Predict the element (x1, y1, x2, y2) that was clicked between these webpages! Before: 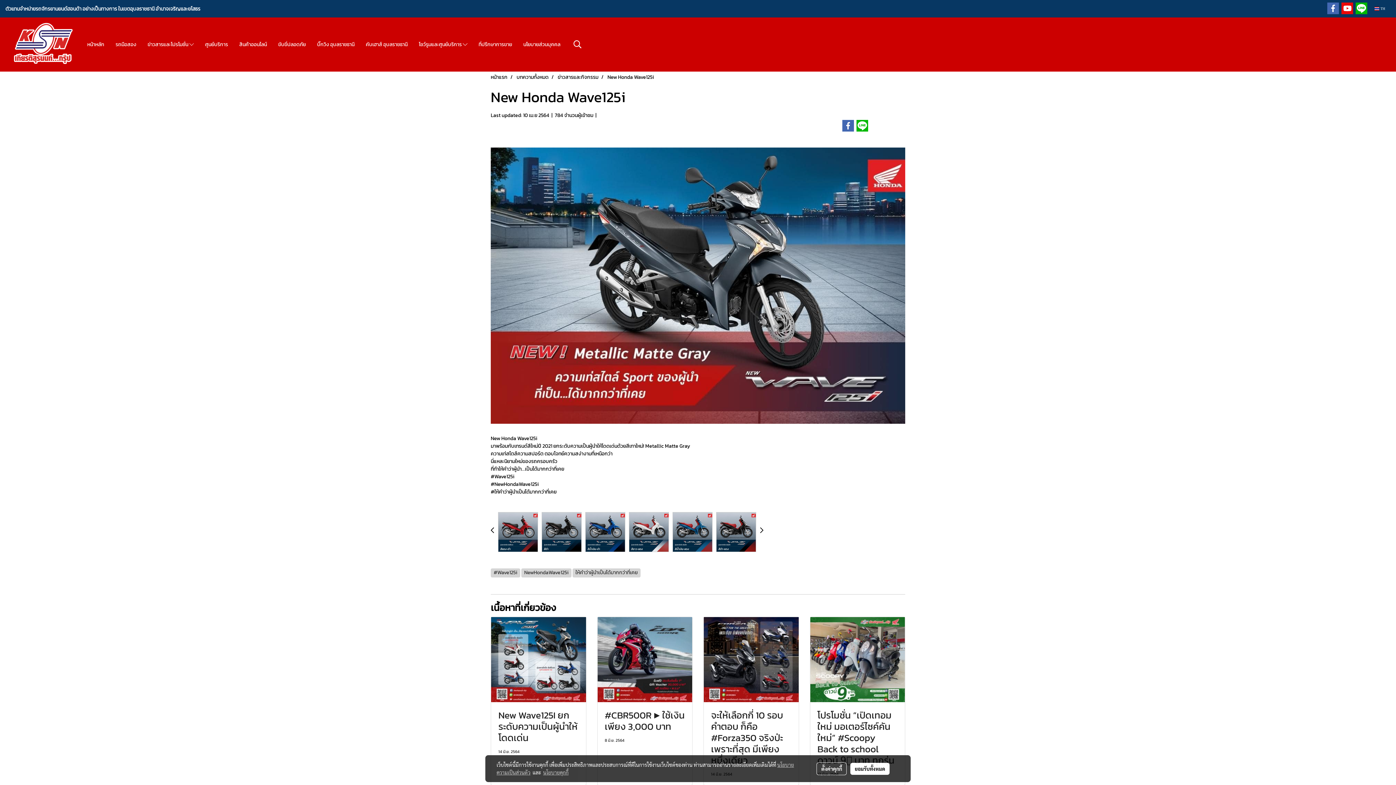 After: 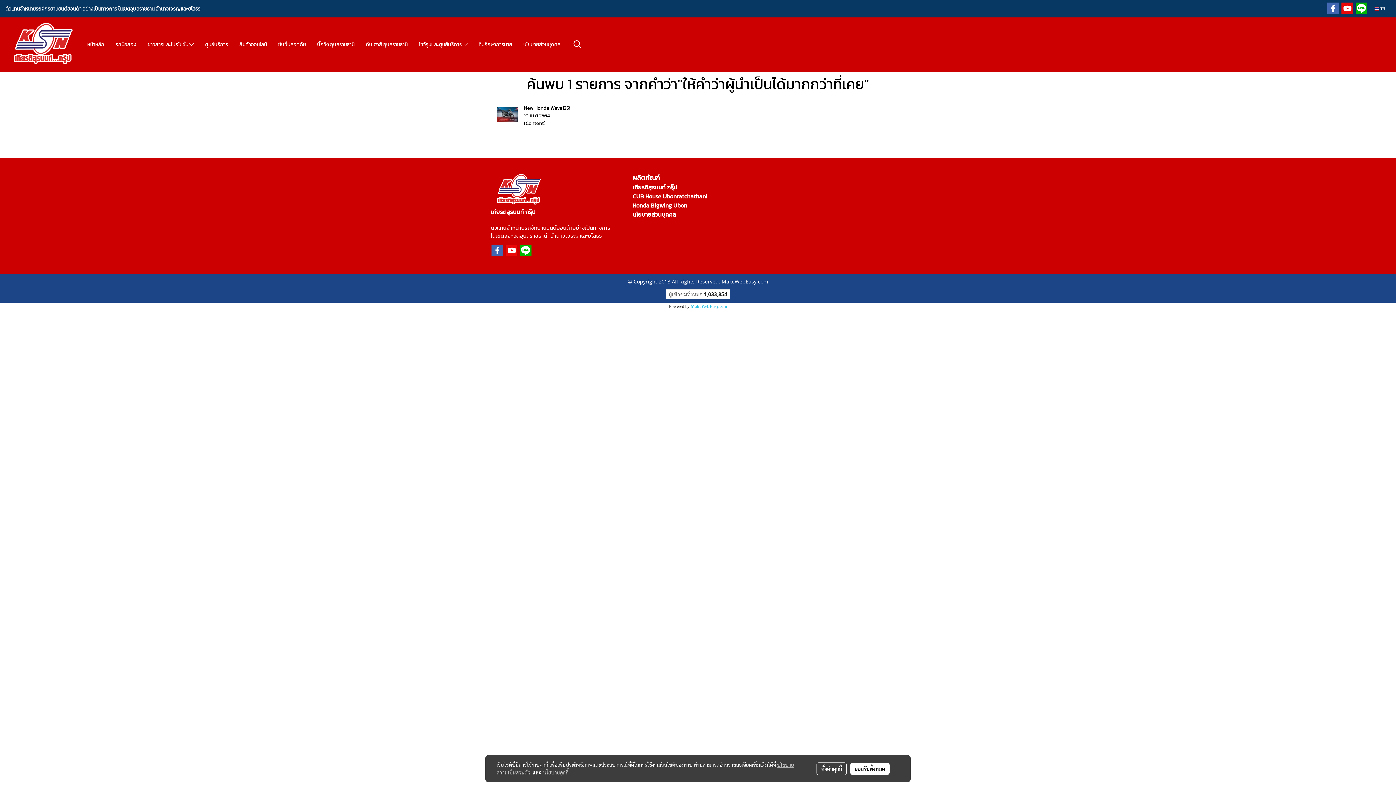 Action: label: ให้คำว่าผู้นำเป็นได้มากกว่าที่เคย bbox: (572, 569, 640, 576)